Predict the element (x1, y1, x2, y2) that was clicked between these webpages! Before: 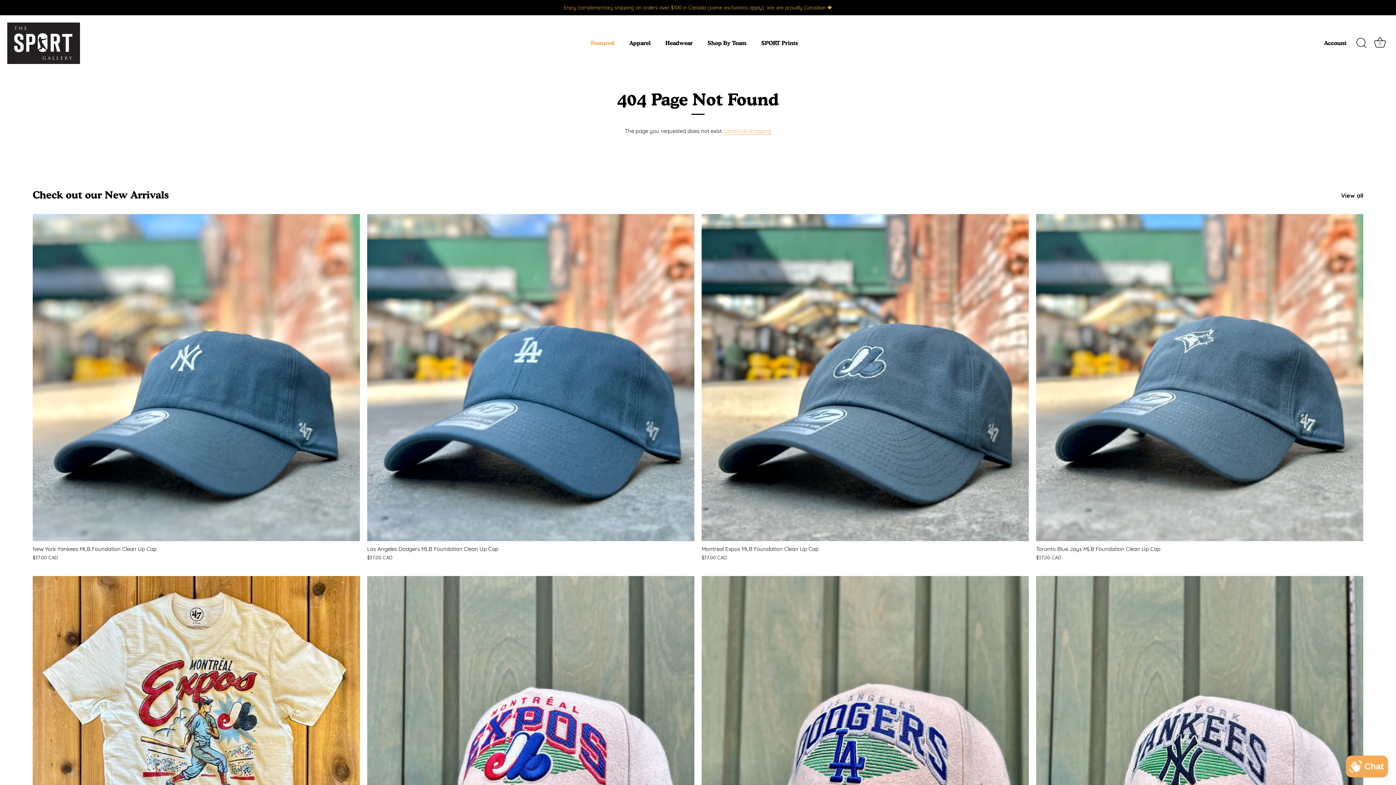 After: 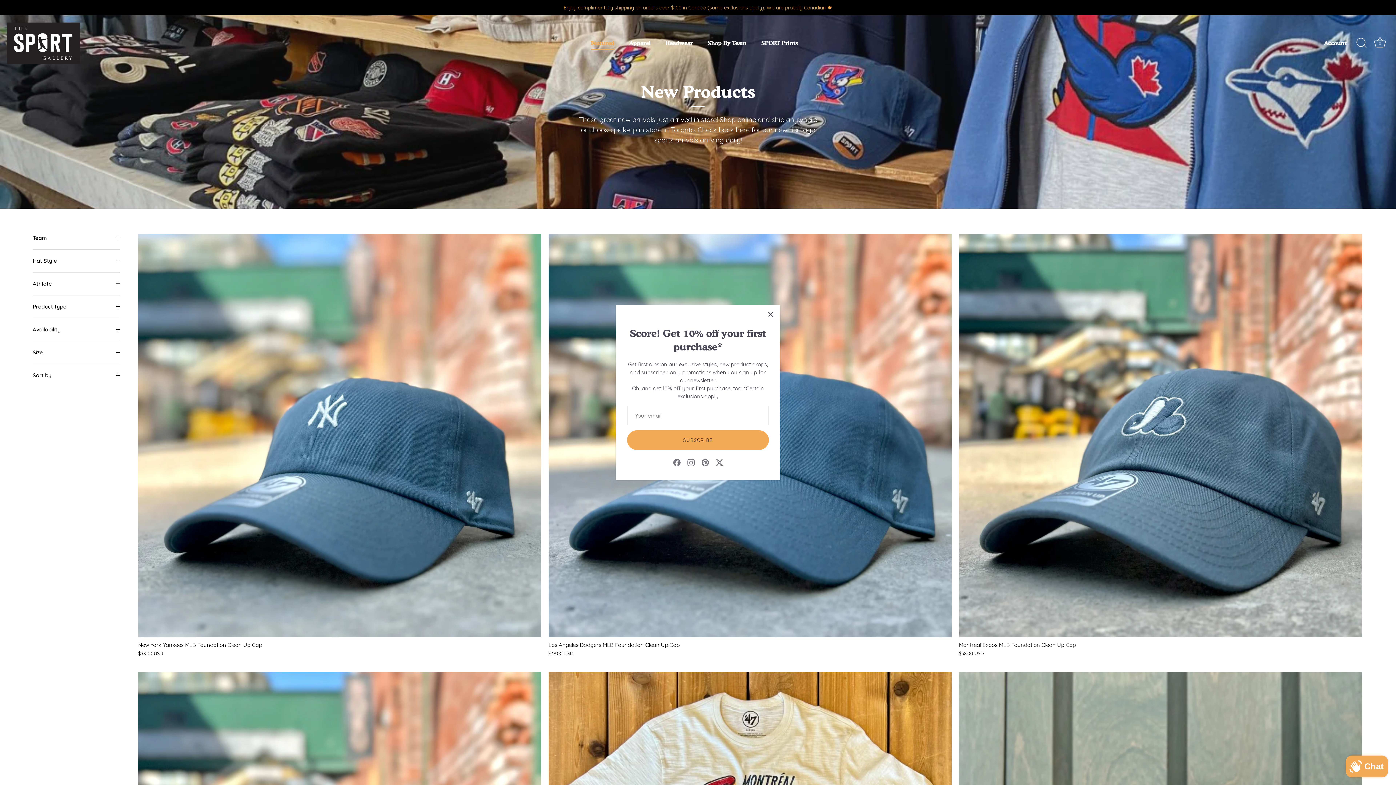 Action: bbox: (1341, 191, 1363, 199) label: View all